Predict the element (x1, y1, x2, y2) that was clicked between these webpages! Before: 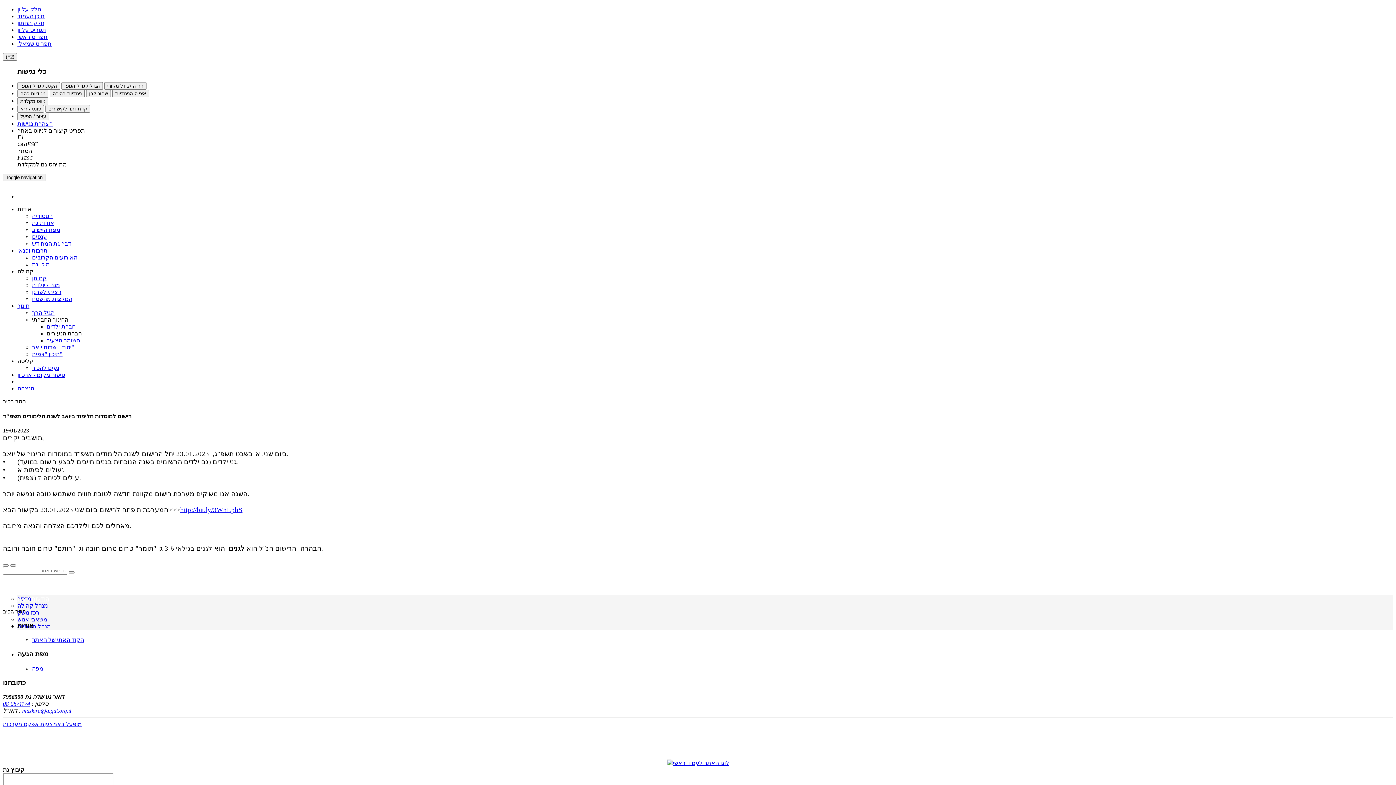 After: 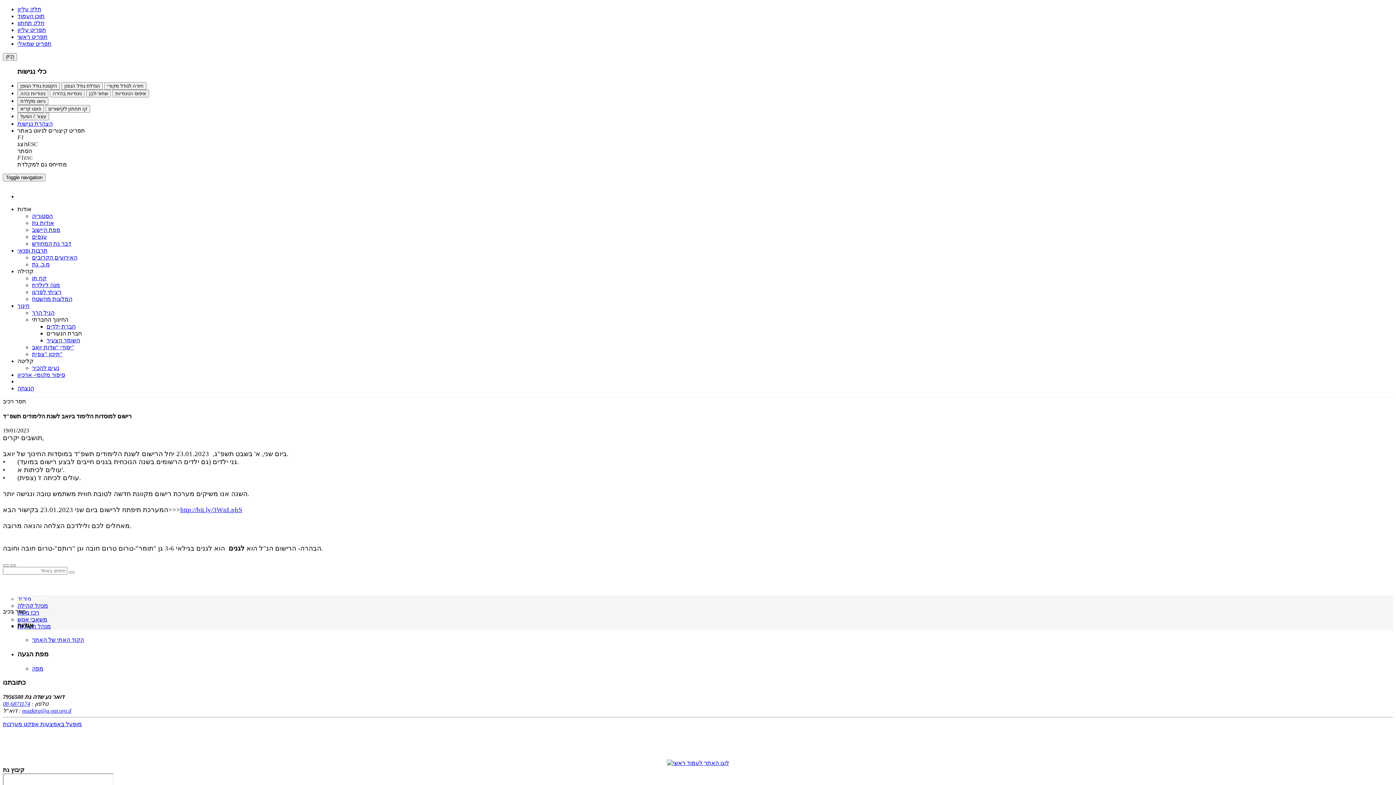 Action: label: http://bit.ly/3WnLphS bbox: (180, 506, 242, 513)